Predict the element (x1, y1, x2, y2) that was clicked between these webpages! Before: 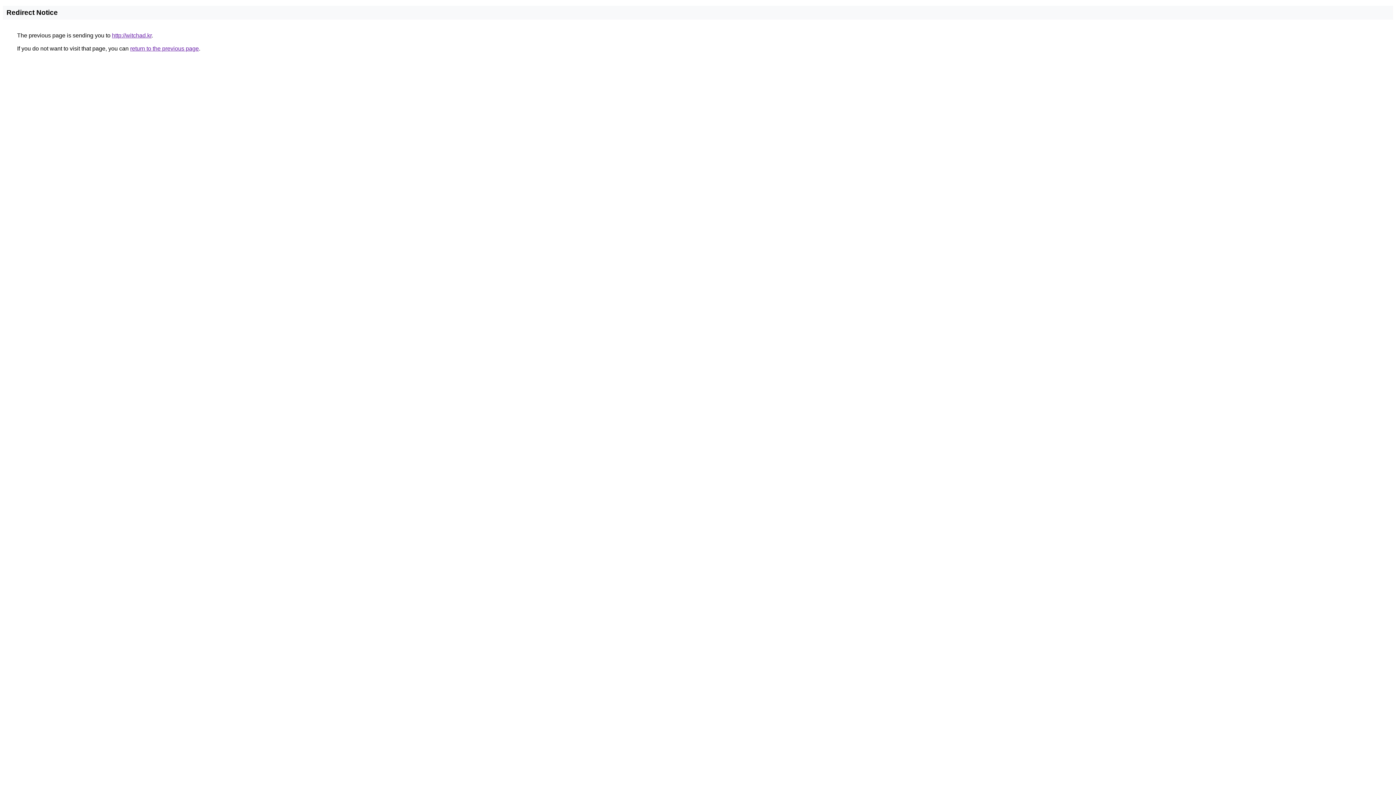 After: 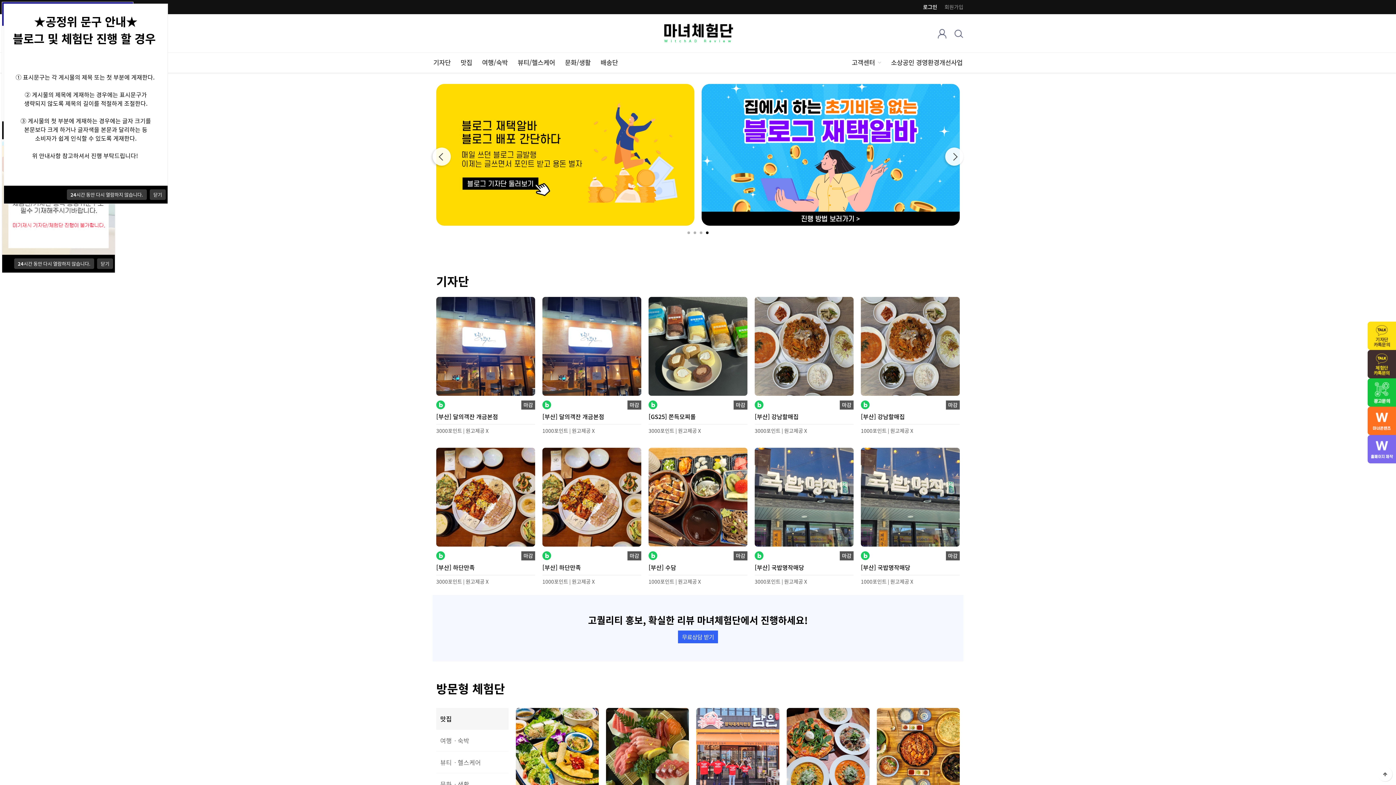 Action: label: http://witchad.kr bbox: (112, 32, 151, 38)